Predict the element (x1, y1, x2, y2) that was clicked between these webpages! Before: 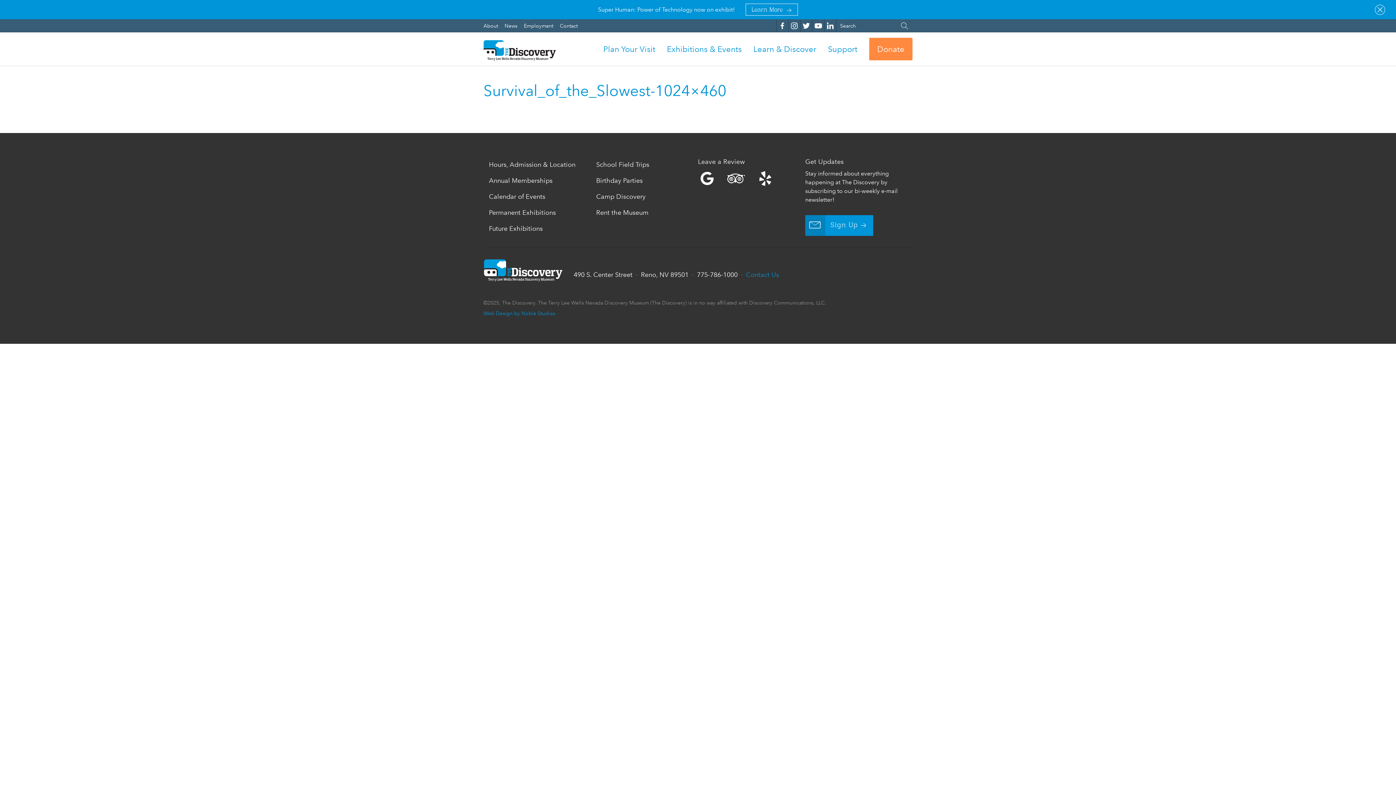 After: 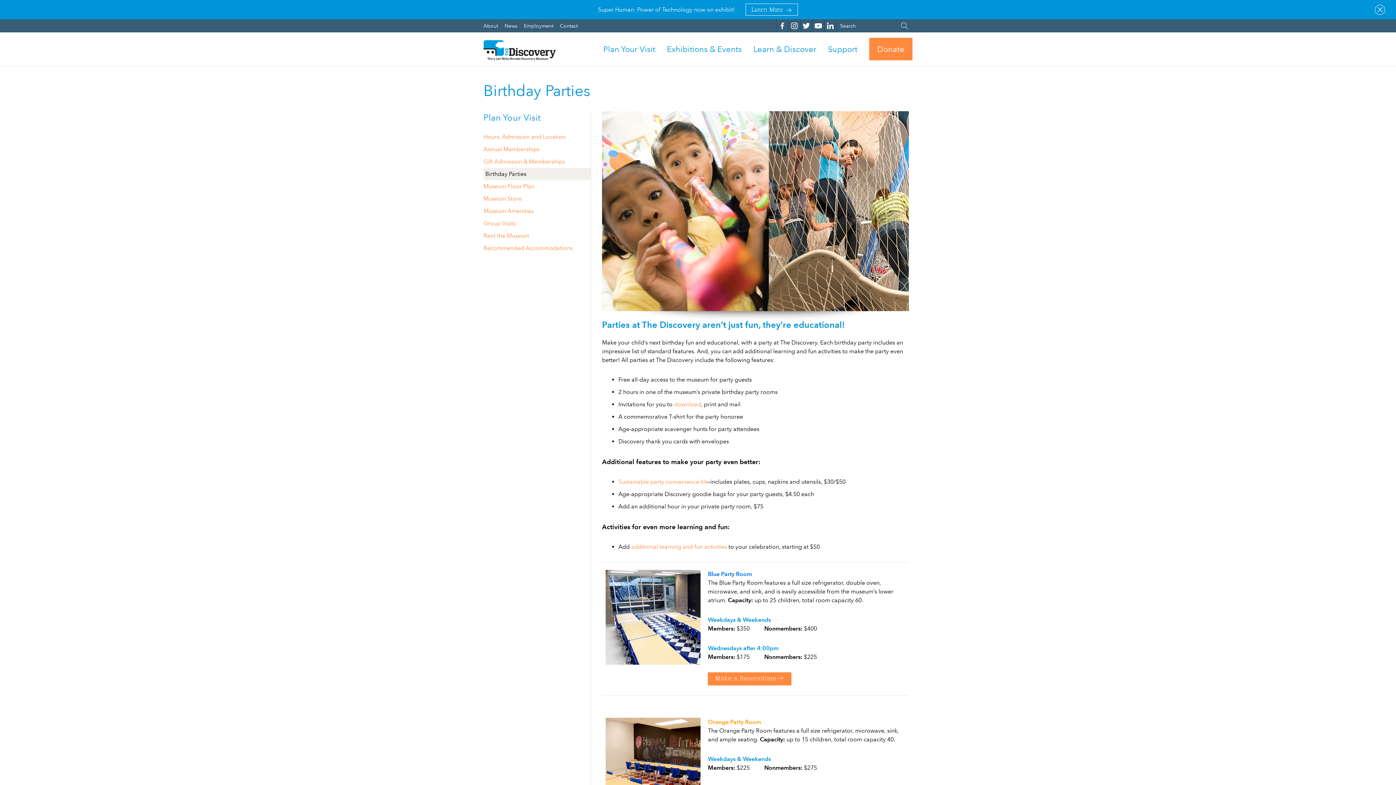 Action: bbox: (596, 172, 642, 188) label: Birthday Parties